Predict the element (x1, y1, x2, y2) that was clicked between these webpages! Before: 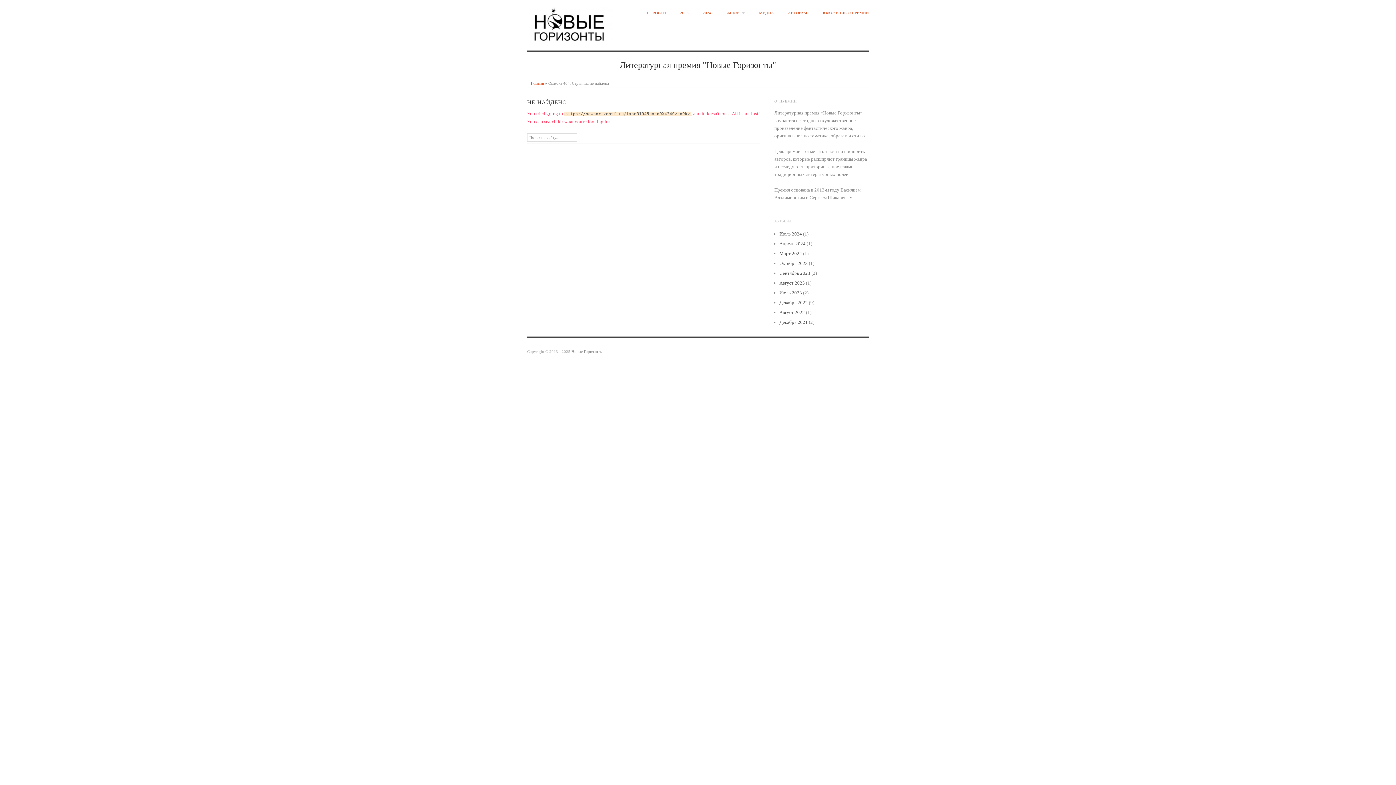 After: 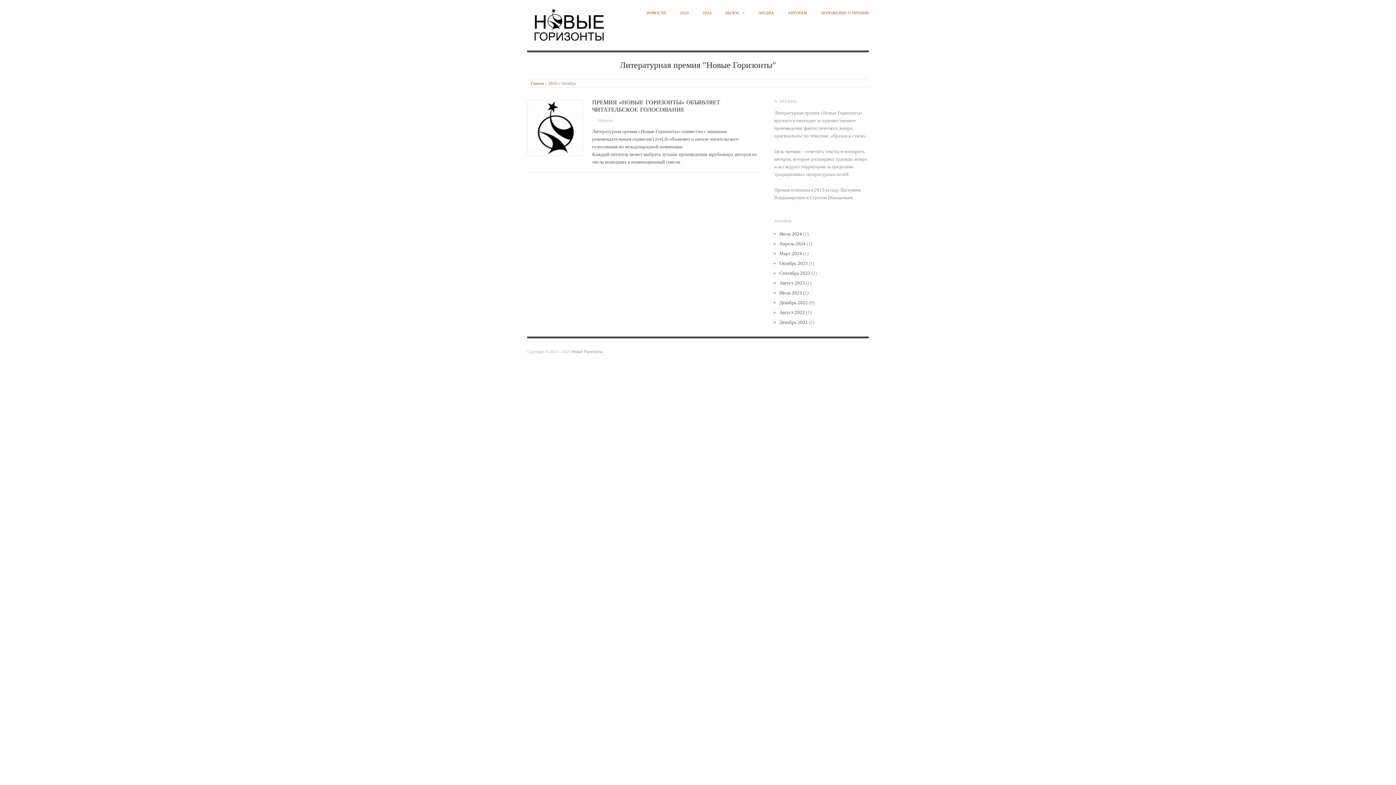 Action: label: Октябрь 2023 bbox: (779, 260, 808, 266)